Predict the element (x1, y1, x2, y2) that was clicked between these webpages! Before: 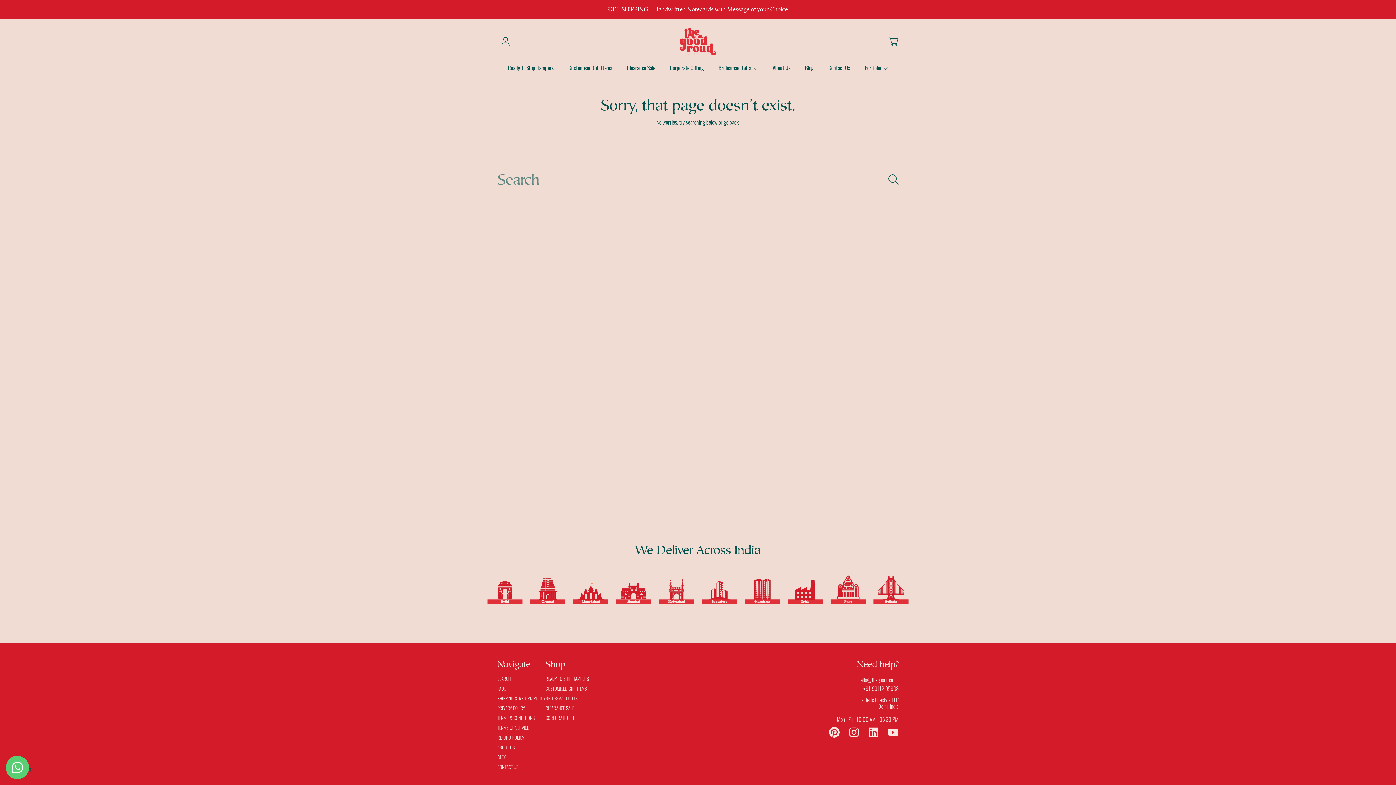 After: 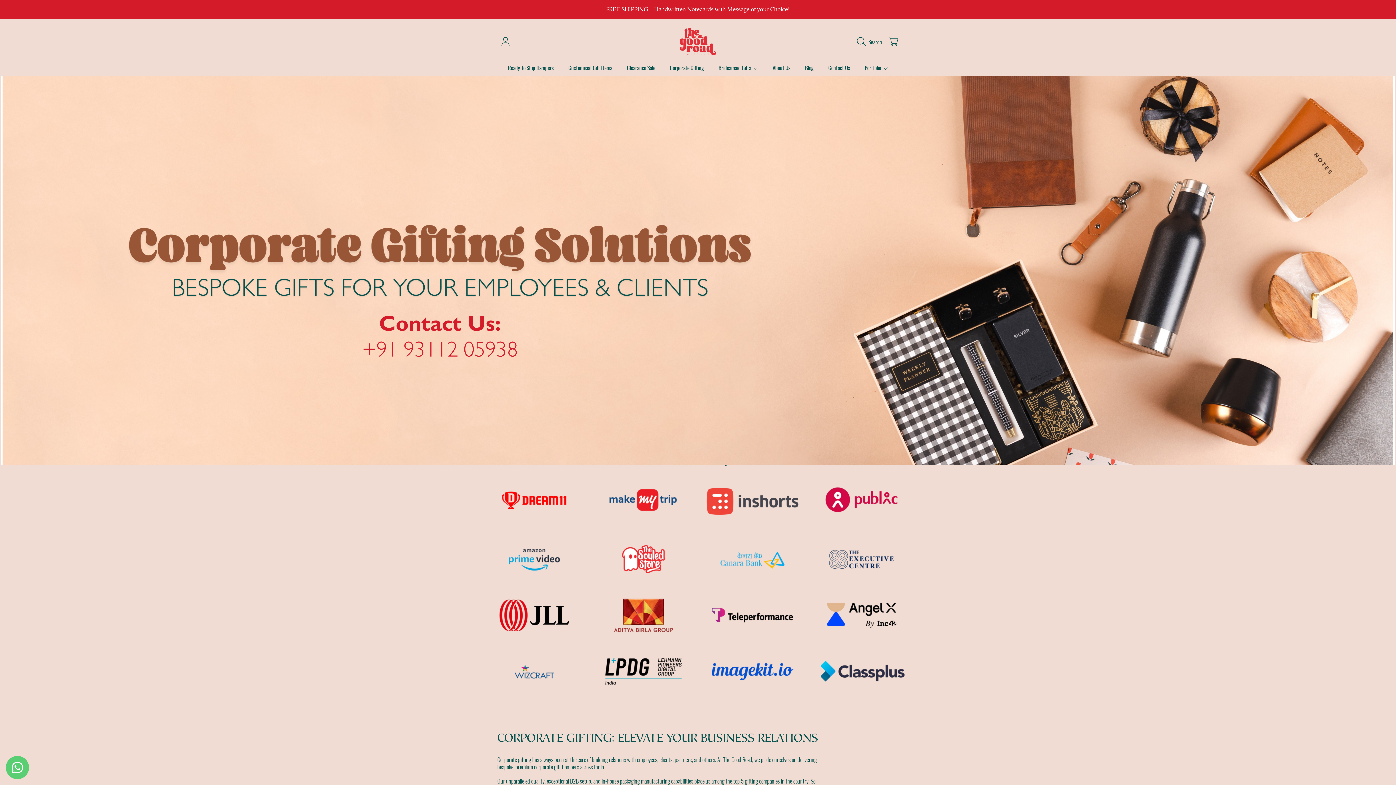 Action: bbox: (530, 568, 565, 604)